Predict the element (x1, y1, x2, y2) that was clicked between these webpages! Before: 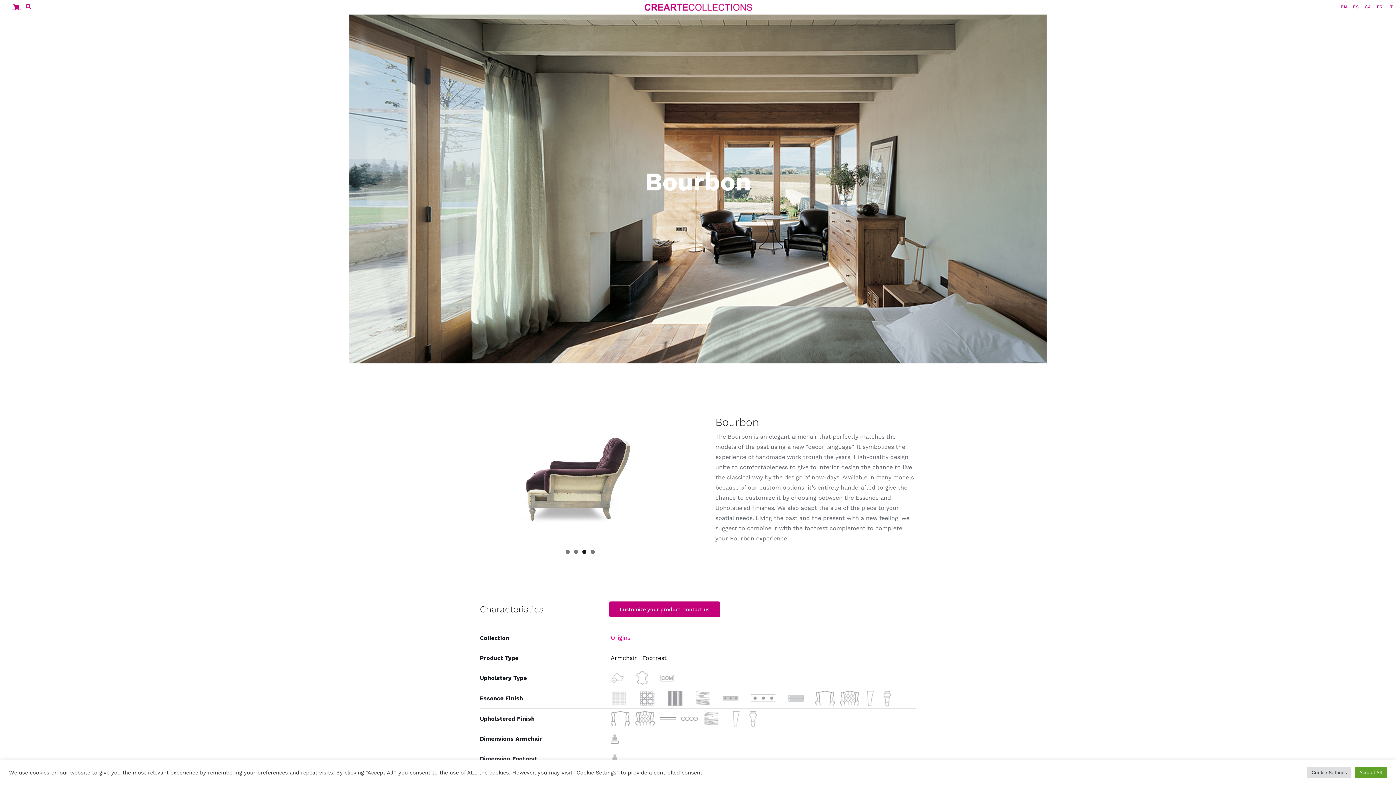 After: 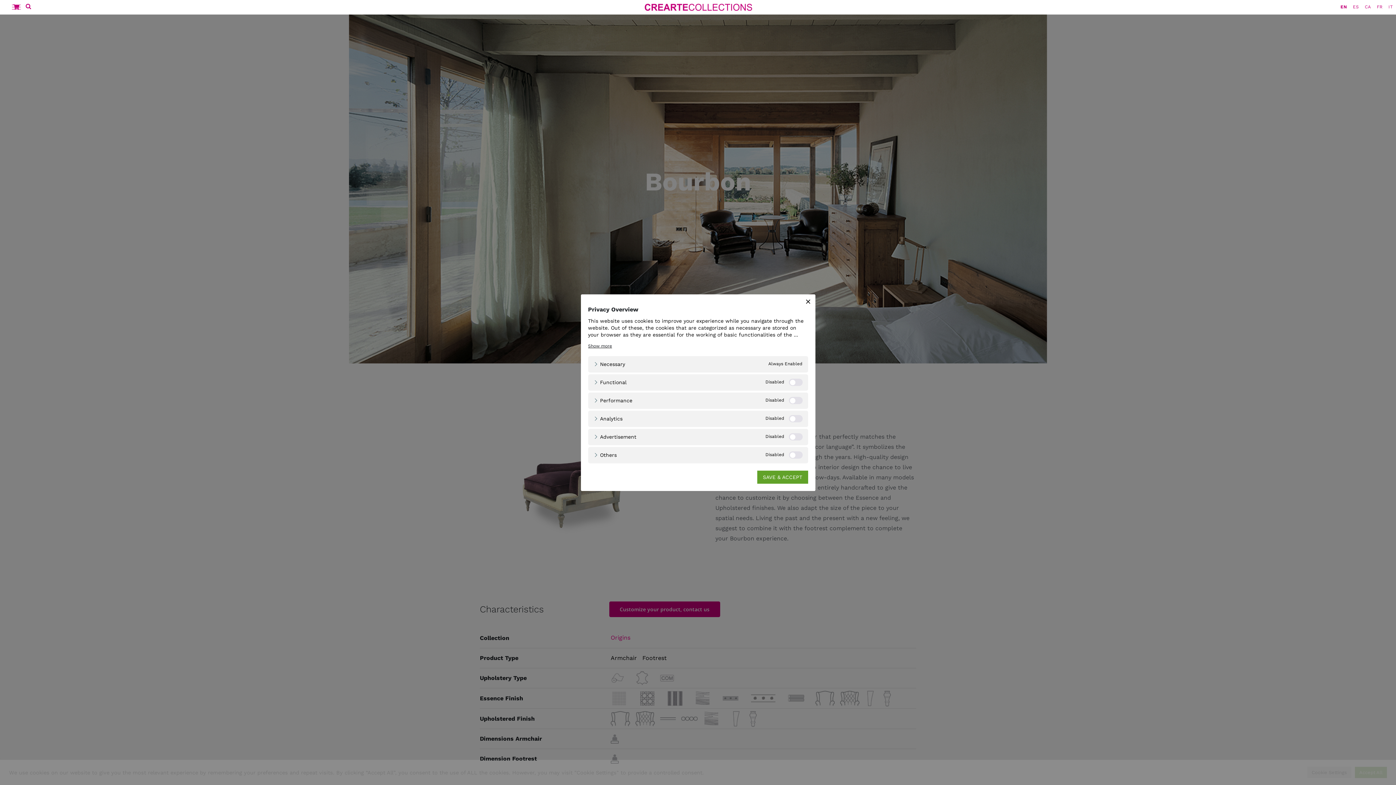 Action: bbox: (1307, 767, 1351, 778) label: Cookie Settings